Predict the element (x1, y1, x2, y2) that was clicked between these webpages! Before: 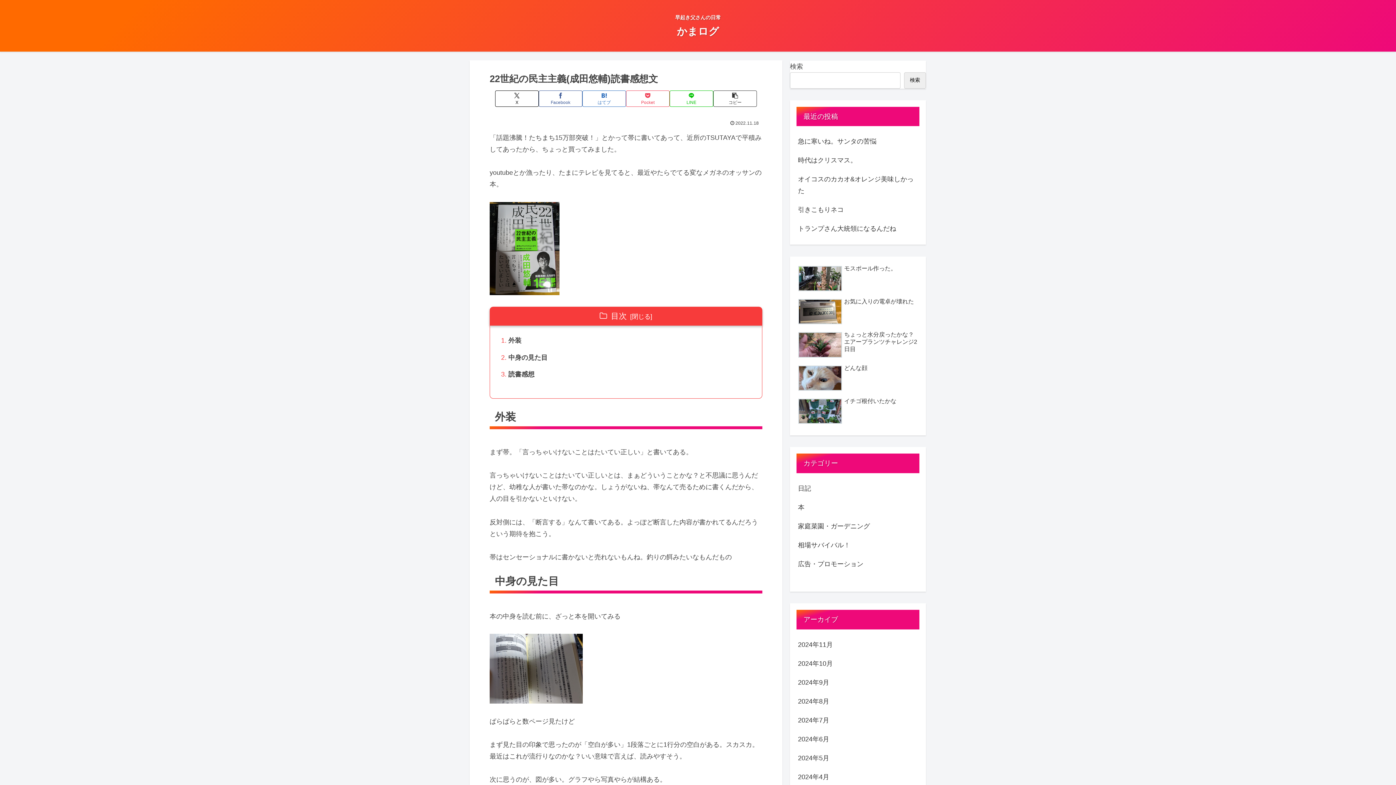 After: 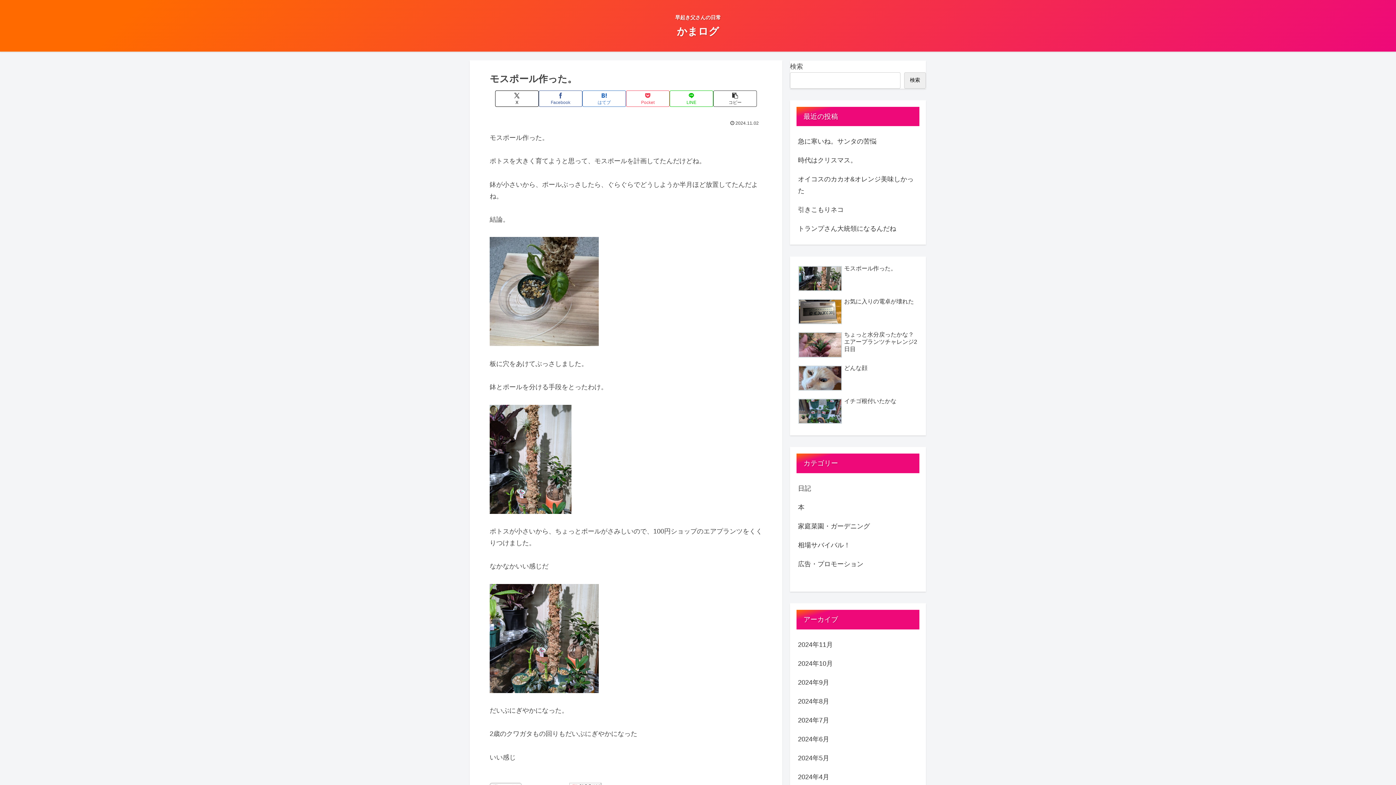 Action: label: モスポール作った。 bbox: (796, 263, 919, 294)